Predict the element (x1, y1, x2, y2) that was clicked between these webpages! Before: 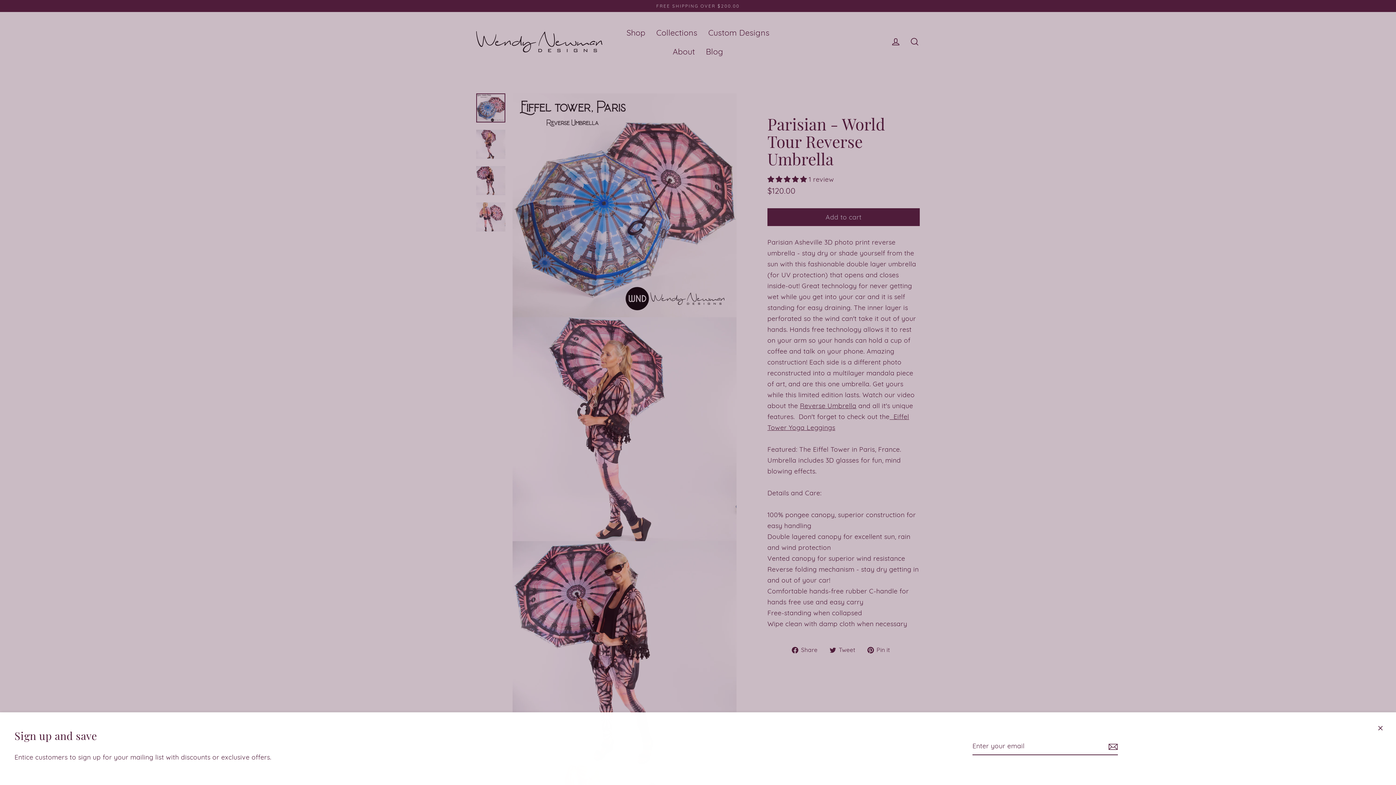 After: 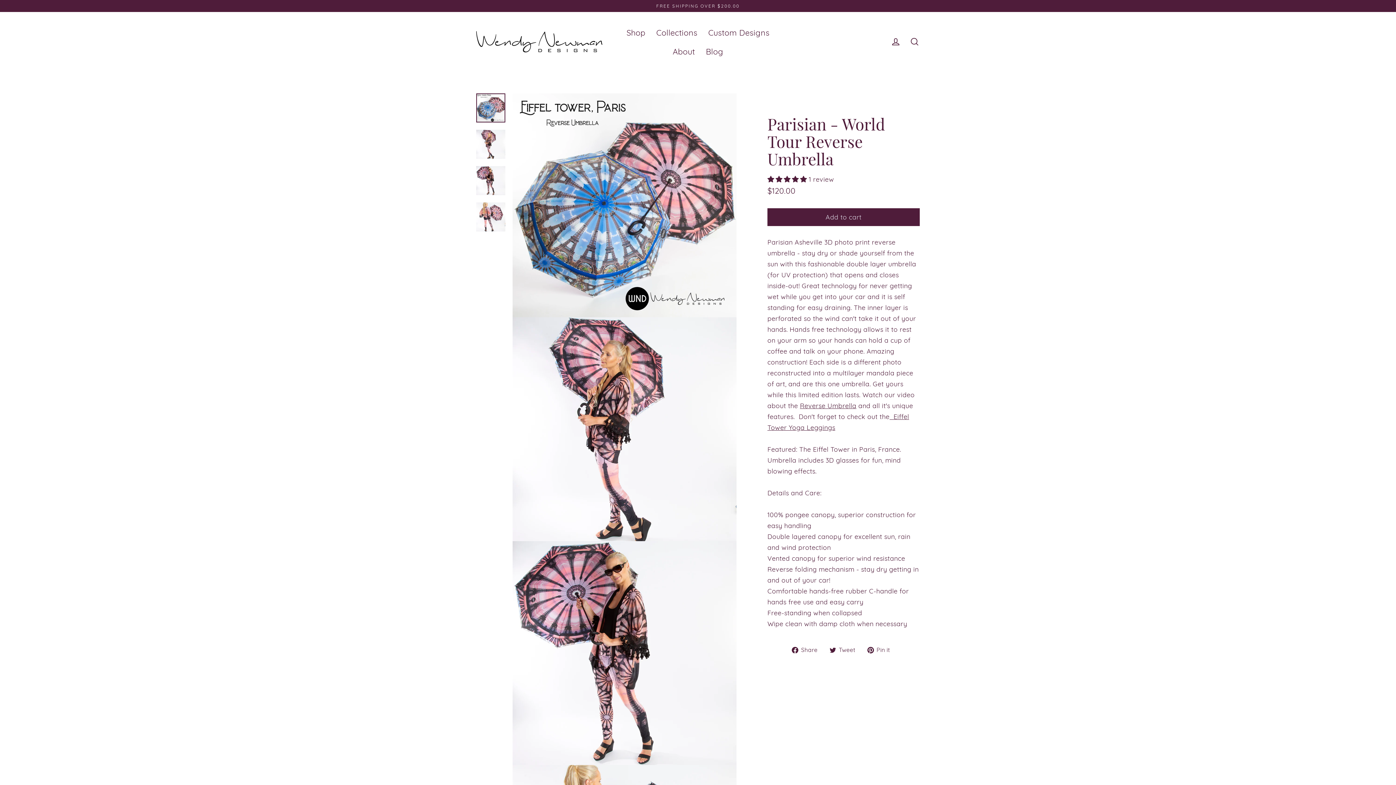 Action: bbox: (1372, 720, 1389, 737) label: Close (esc)